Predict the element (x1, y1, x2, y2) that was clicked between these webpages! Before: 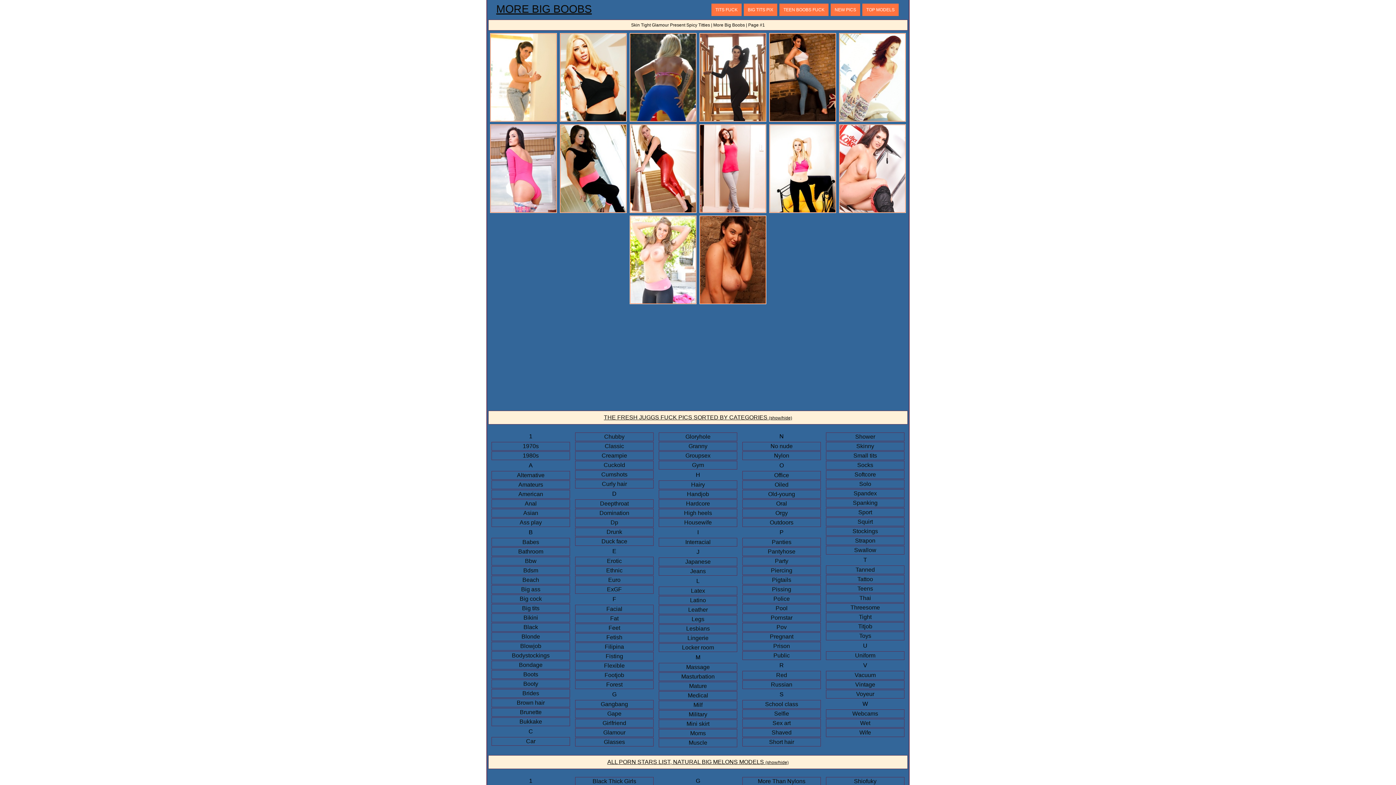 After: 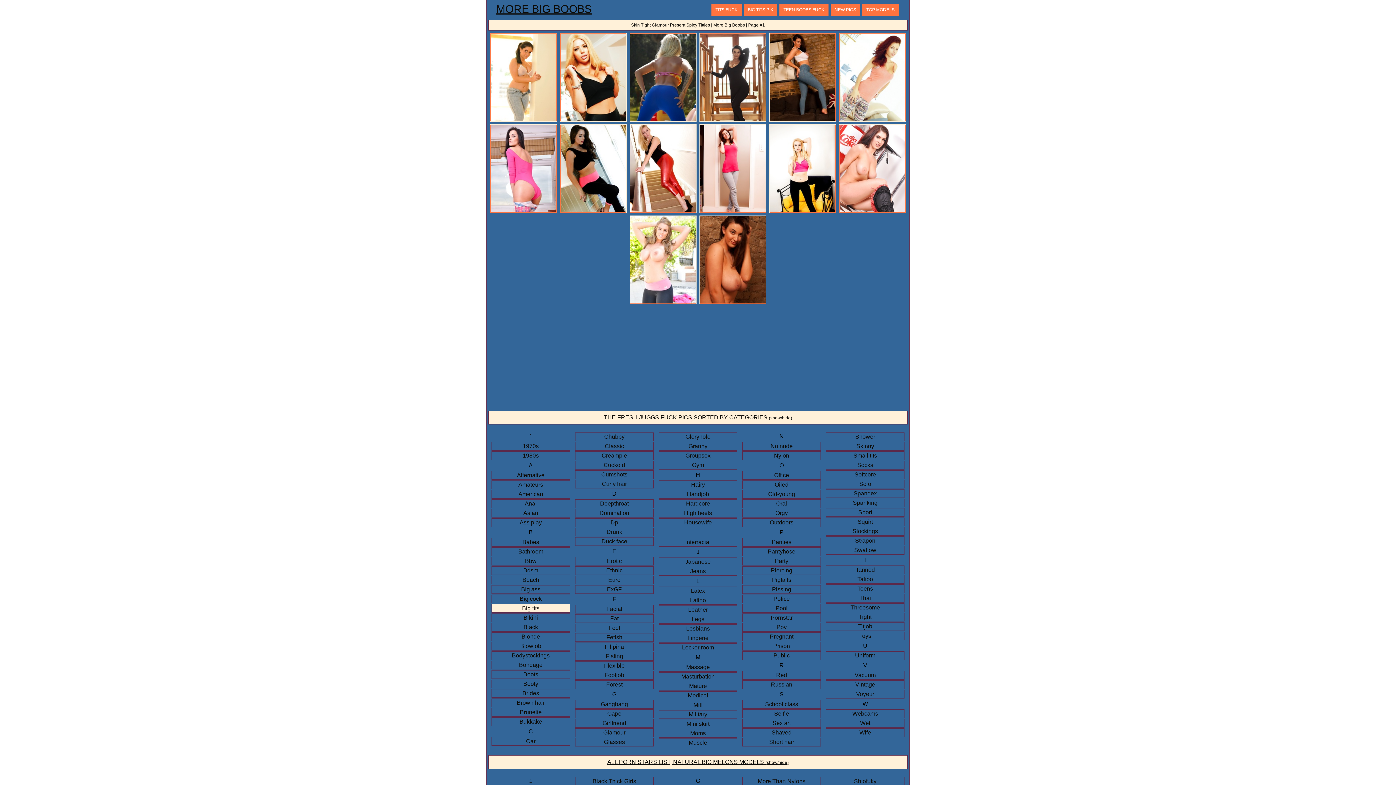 Action: bbox: (490, 604, 570, 613) label: Big tits